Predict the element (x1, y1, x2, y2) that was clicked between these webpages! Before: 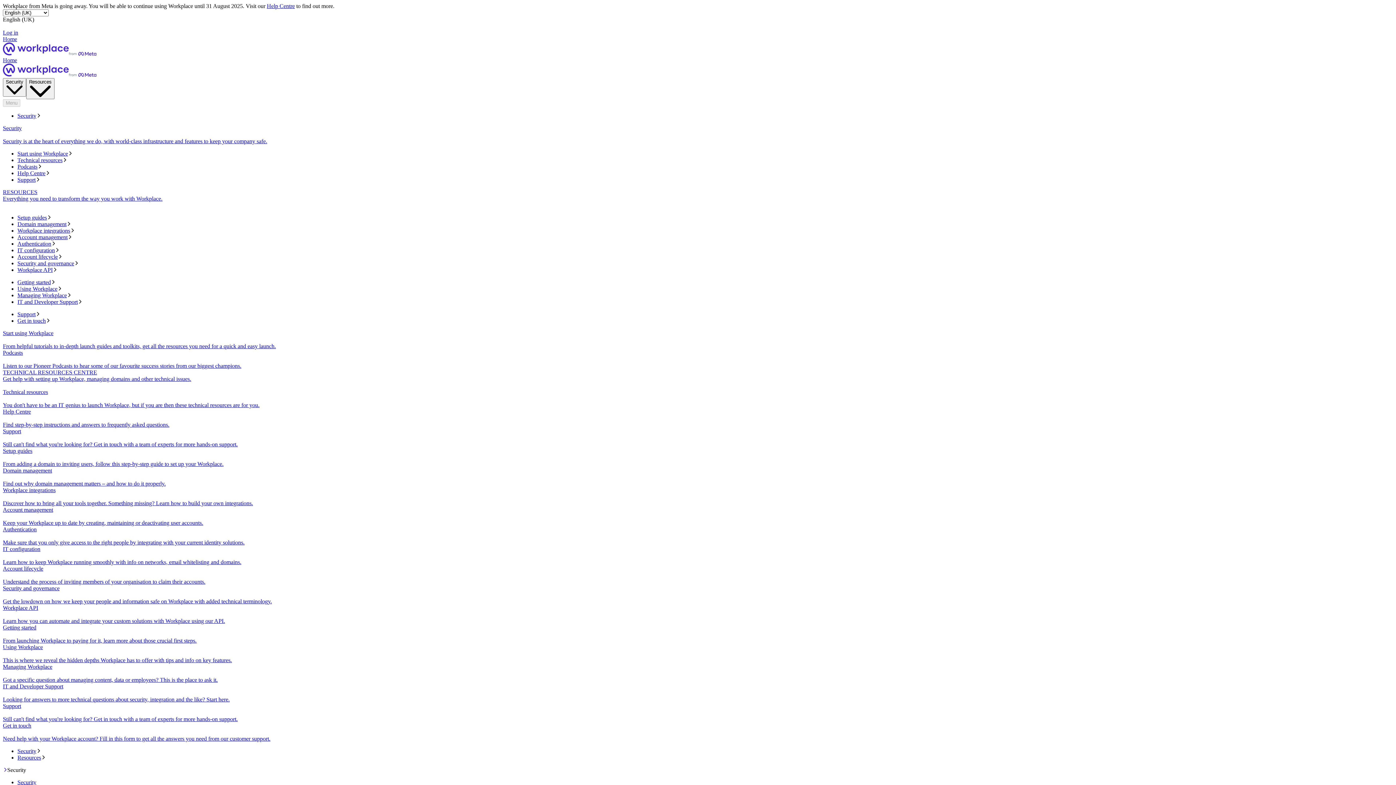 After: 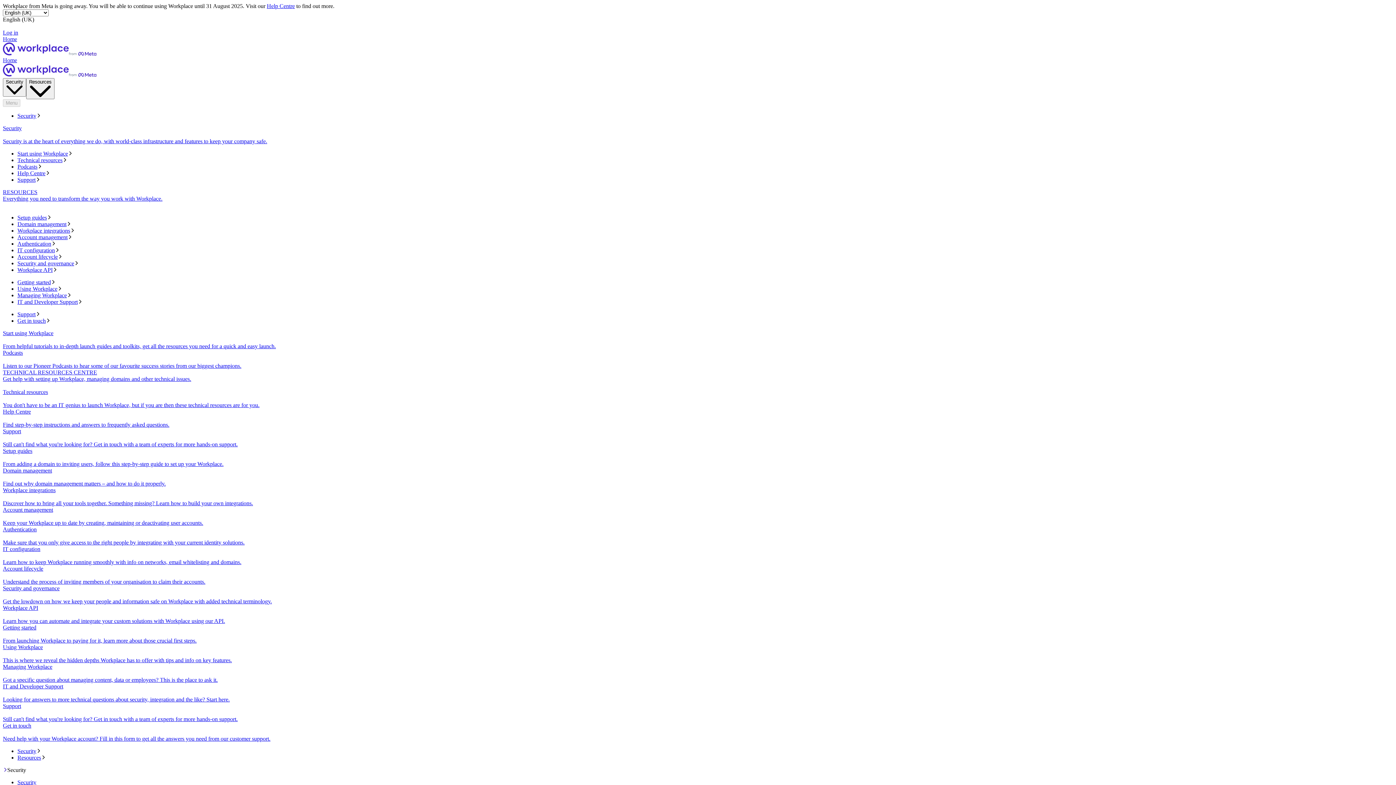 Action: label: Get in touch
Need help with your Workplace account? Fill in this form to get all the answers you need from our customer support. bbox: (2, 723, 1393, 742)